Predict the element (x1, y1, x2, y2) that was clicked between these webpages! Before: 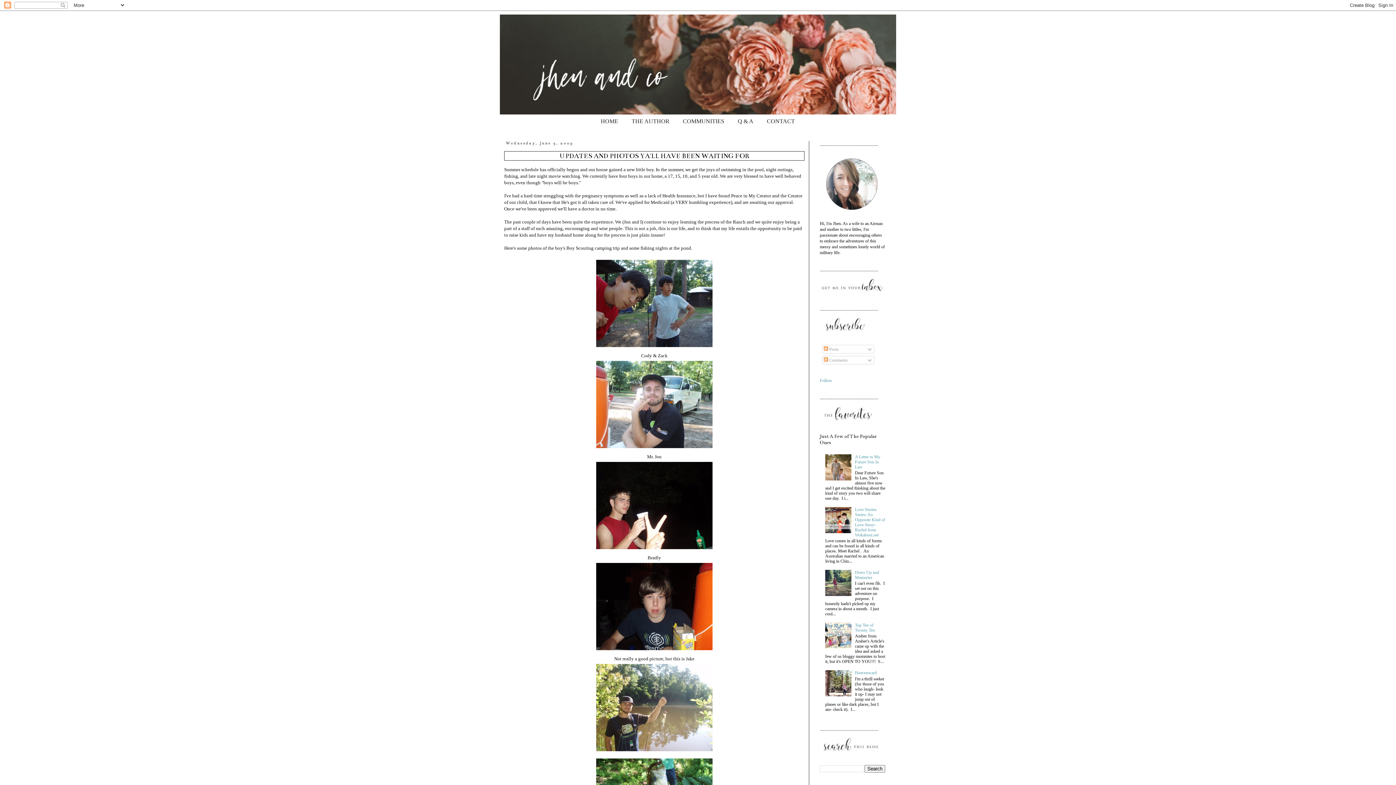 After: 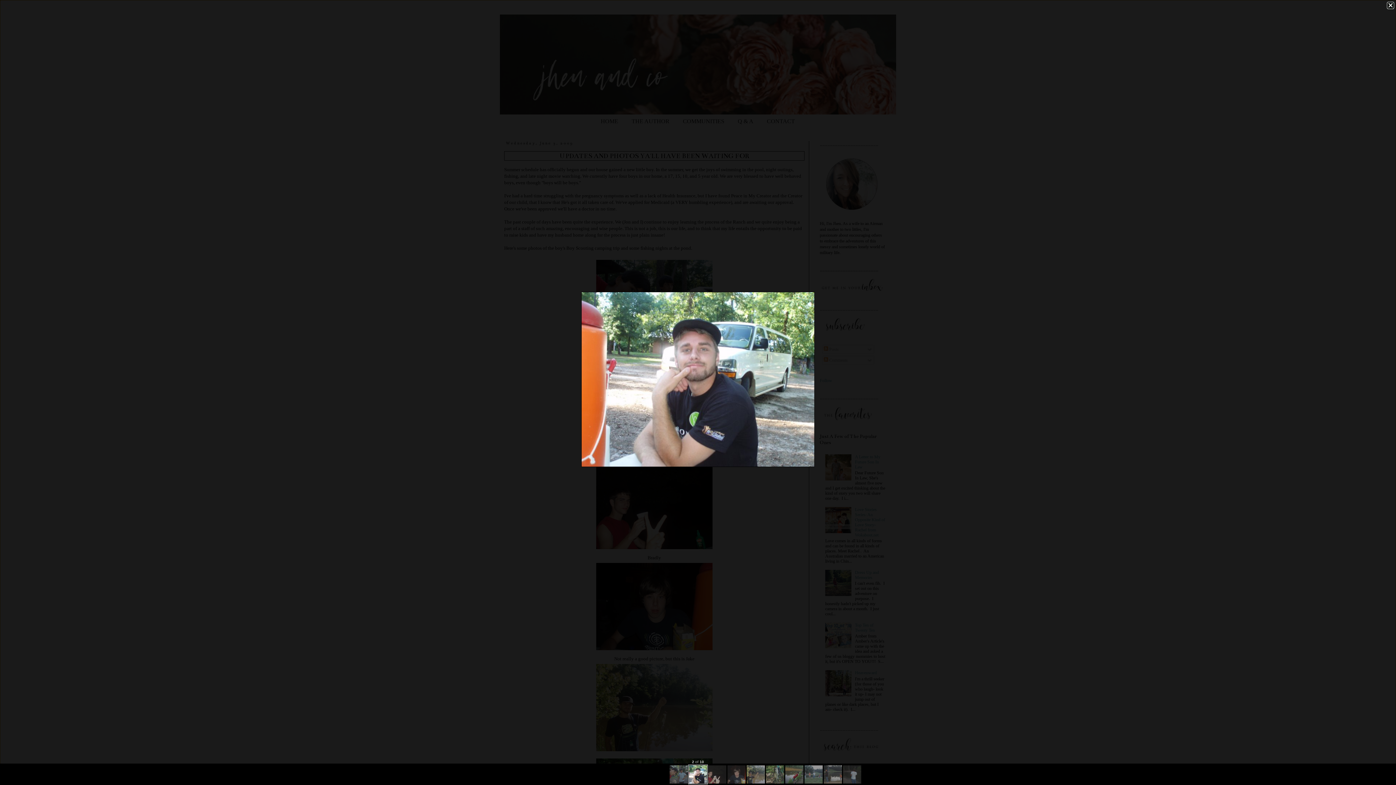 Action: bbox: (504, 359, 804, 450)